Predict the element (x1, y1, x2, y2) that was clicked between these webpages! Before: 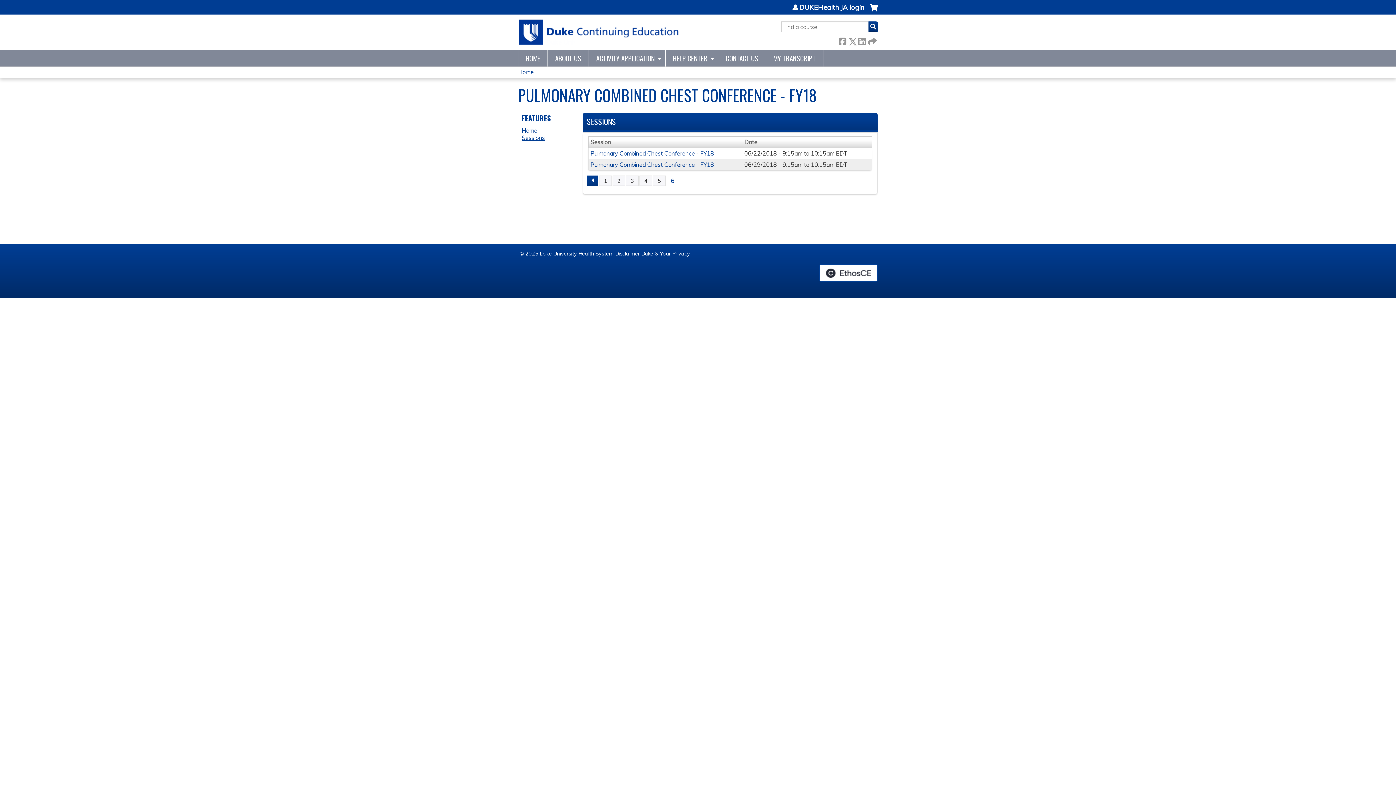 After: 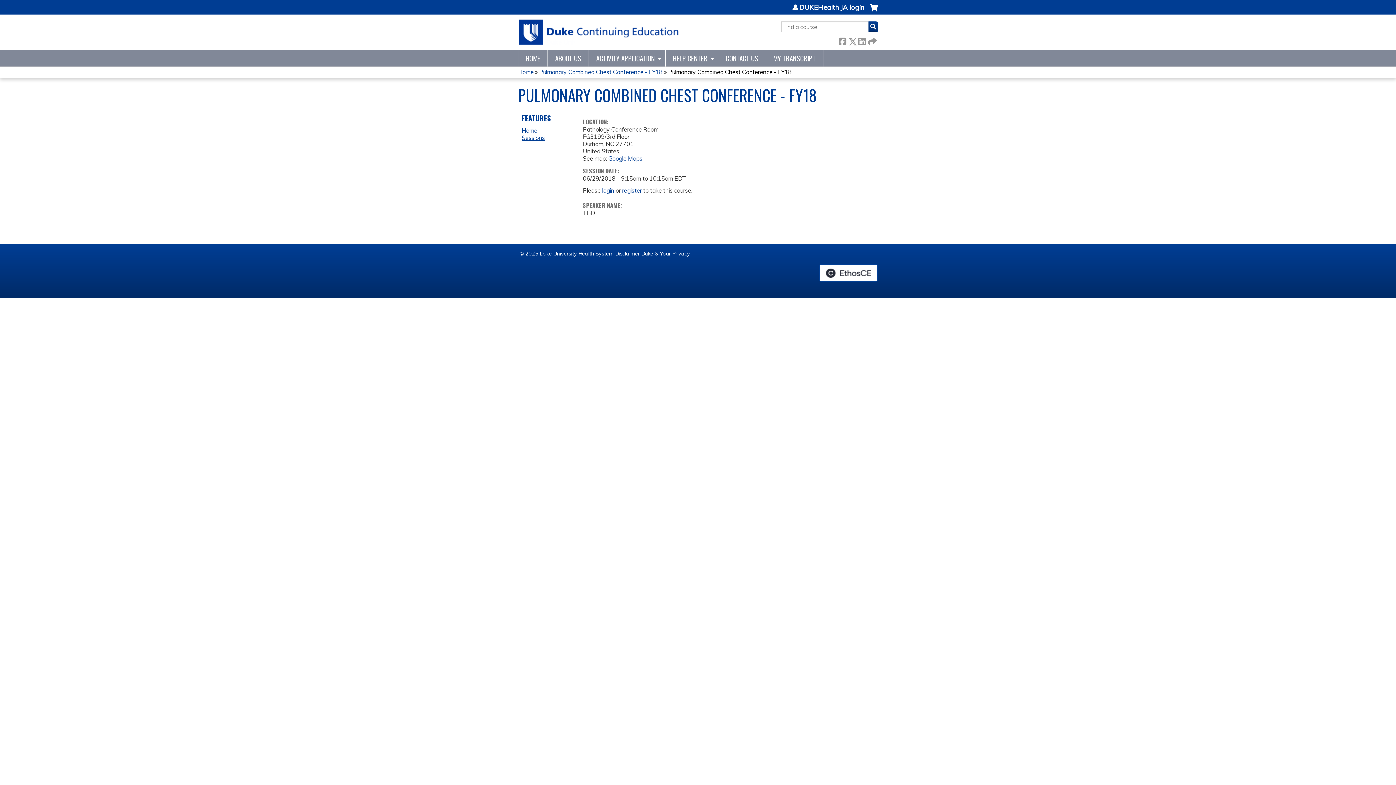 Action: bbox: (590, 161, 714, 168) label: Pulmonary Combined Chest Conference - FY18